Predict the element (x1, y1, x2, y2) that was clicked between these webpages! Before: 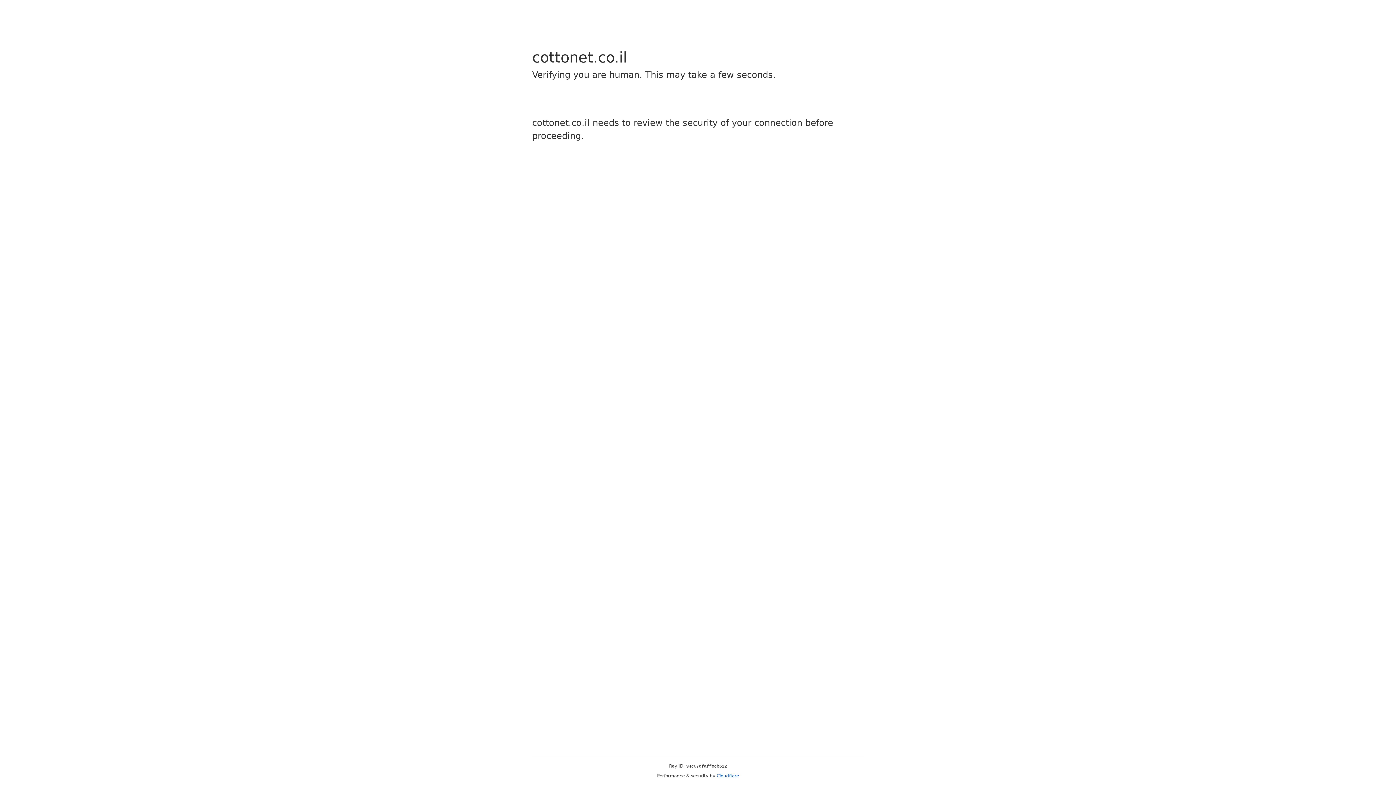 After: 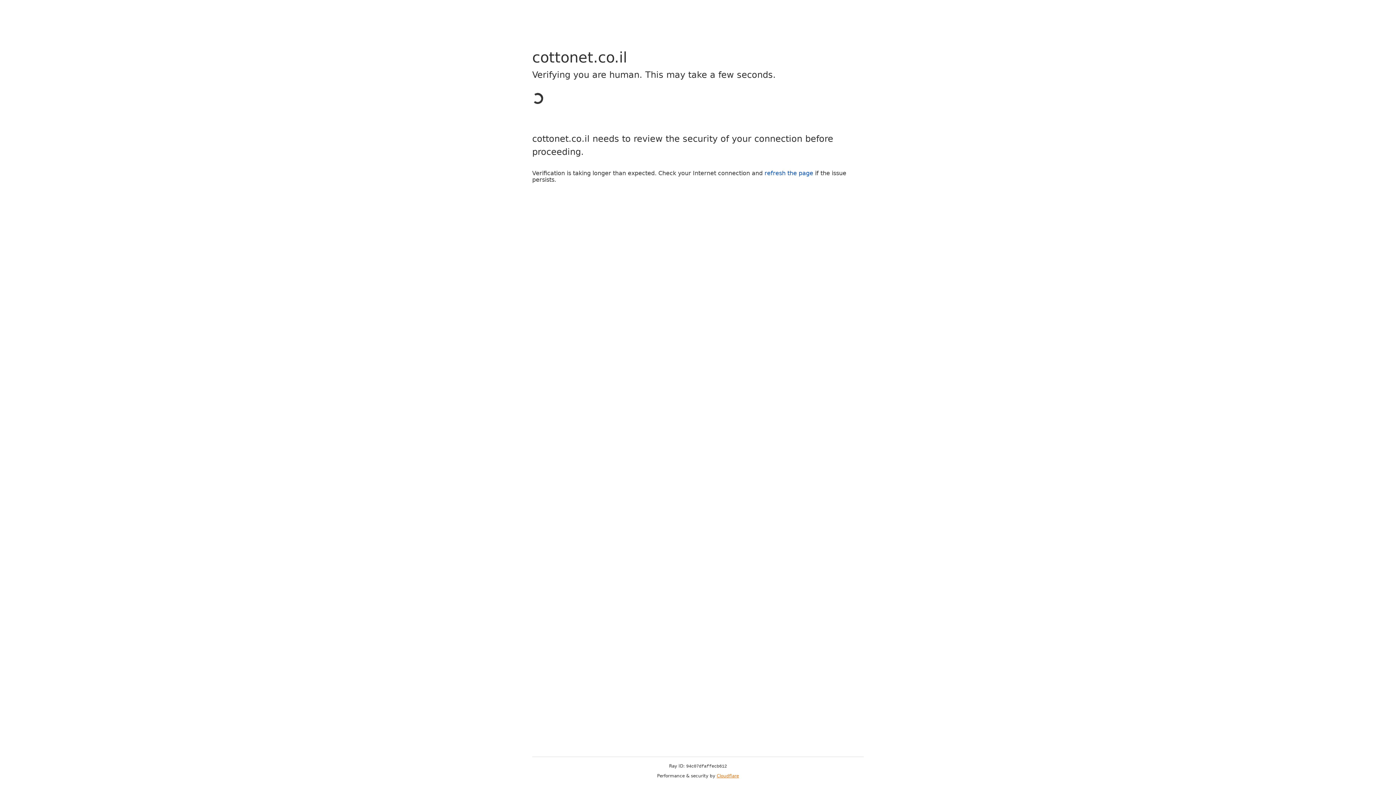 Action: label: Cloudflare bbox: (716, 773, 739, 778)